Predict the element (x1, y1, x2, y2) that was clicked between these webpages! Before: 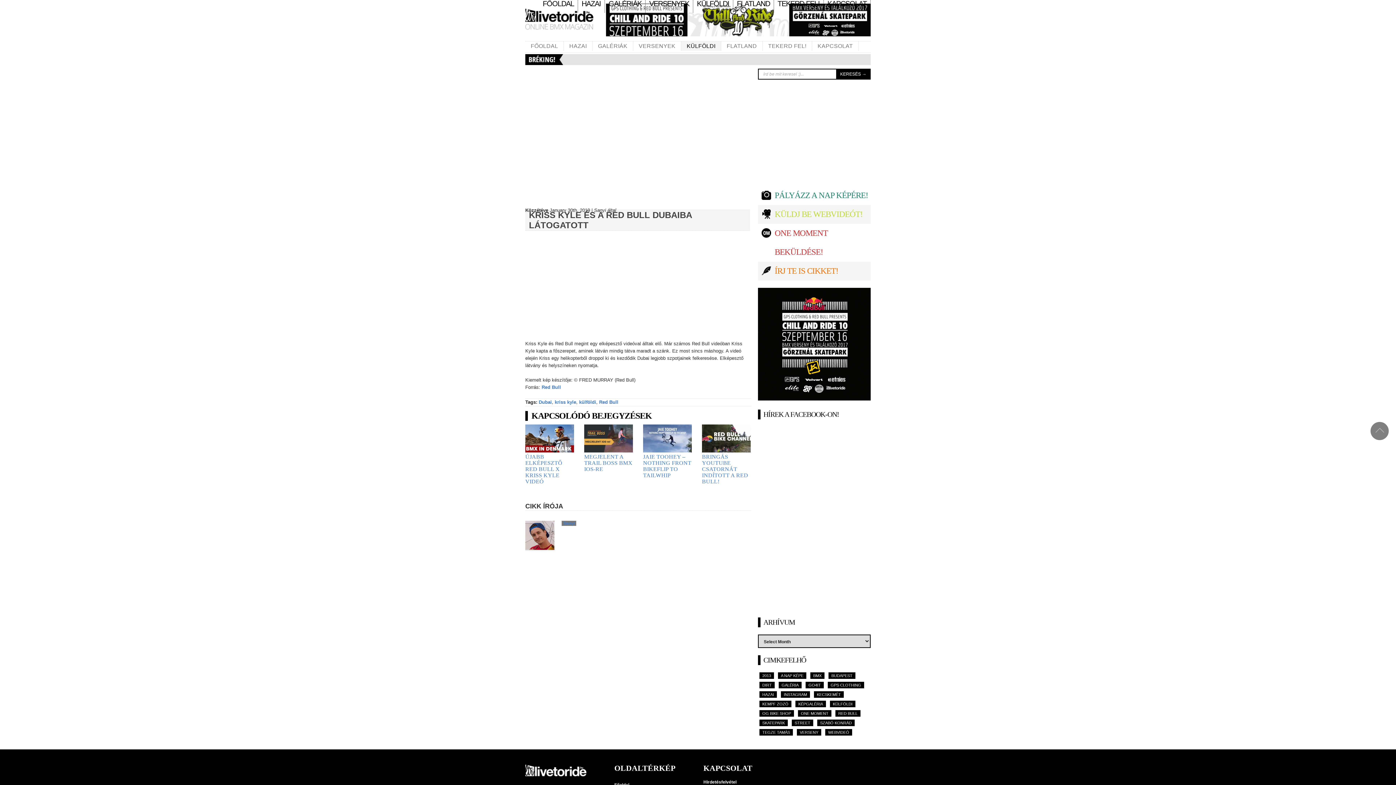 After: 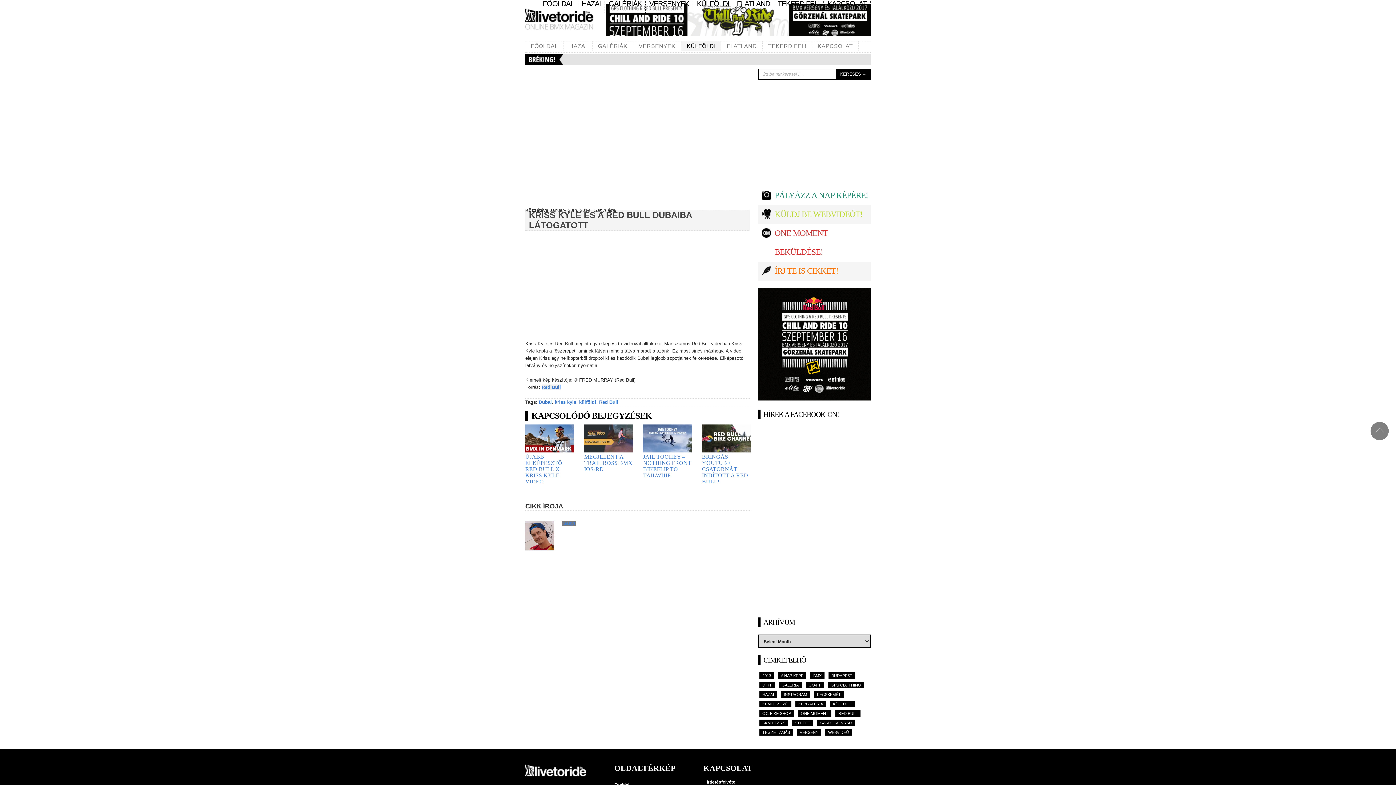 Action: label: Red Bull bbox: (541, 384, 561, 390)